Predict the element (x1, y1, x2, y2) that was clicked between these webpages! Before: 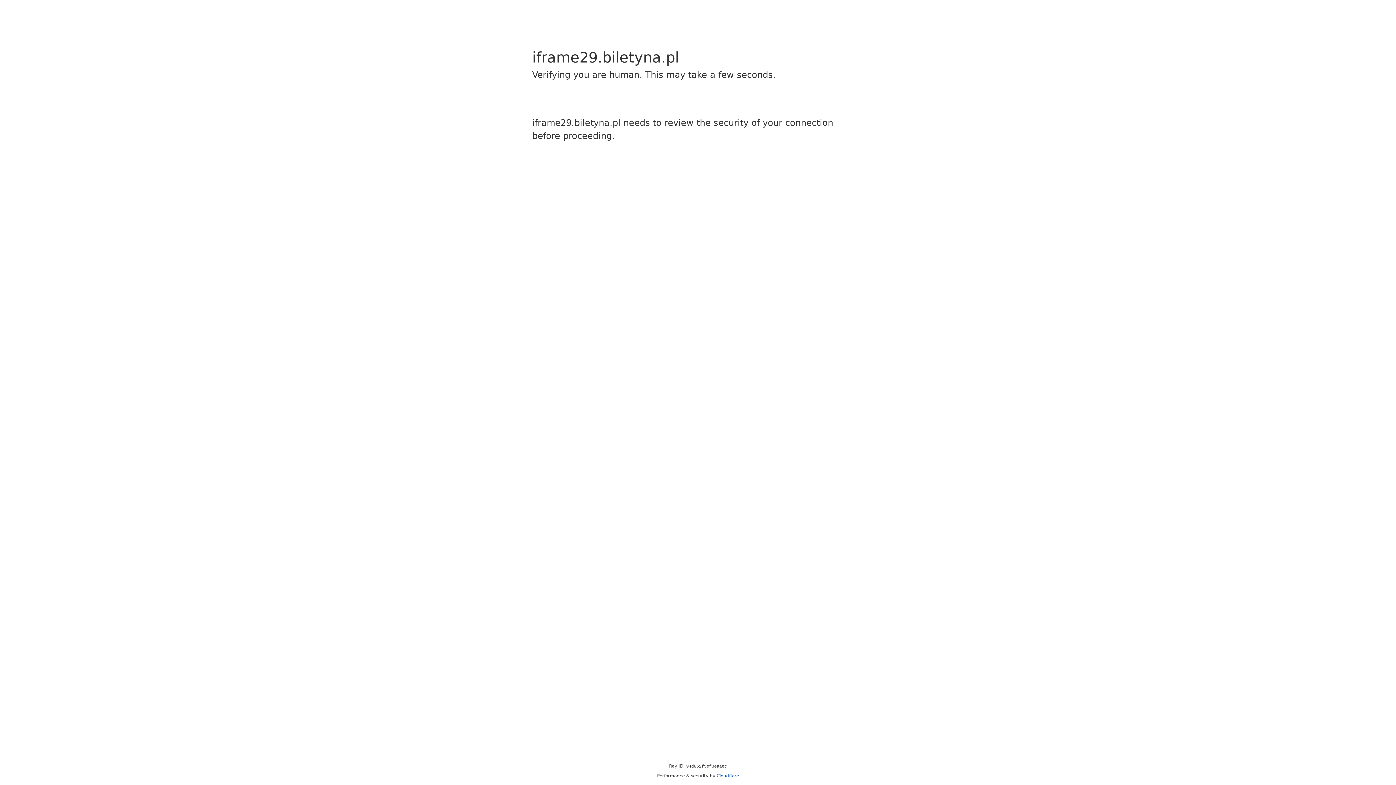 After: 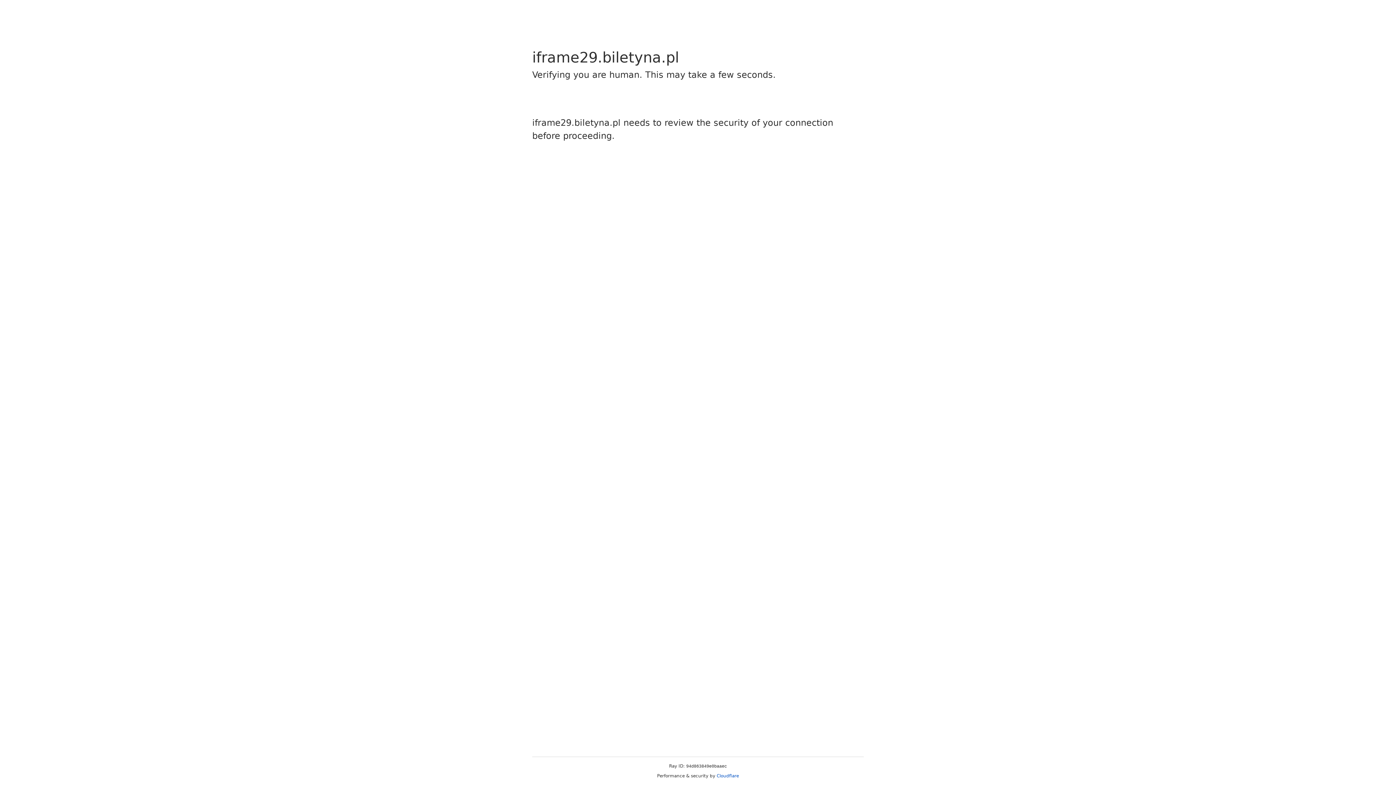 Action: label: Cloudflare bbox: (716, 773, 739, 778)